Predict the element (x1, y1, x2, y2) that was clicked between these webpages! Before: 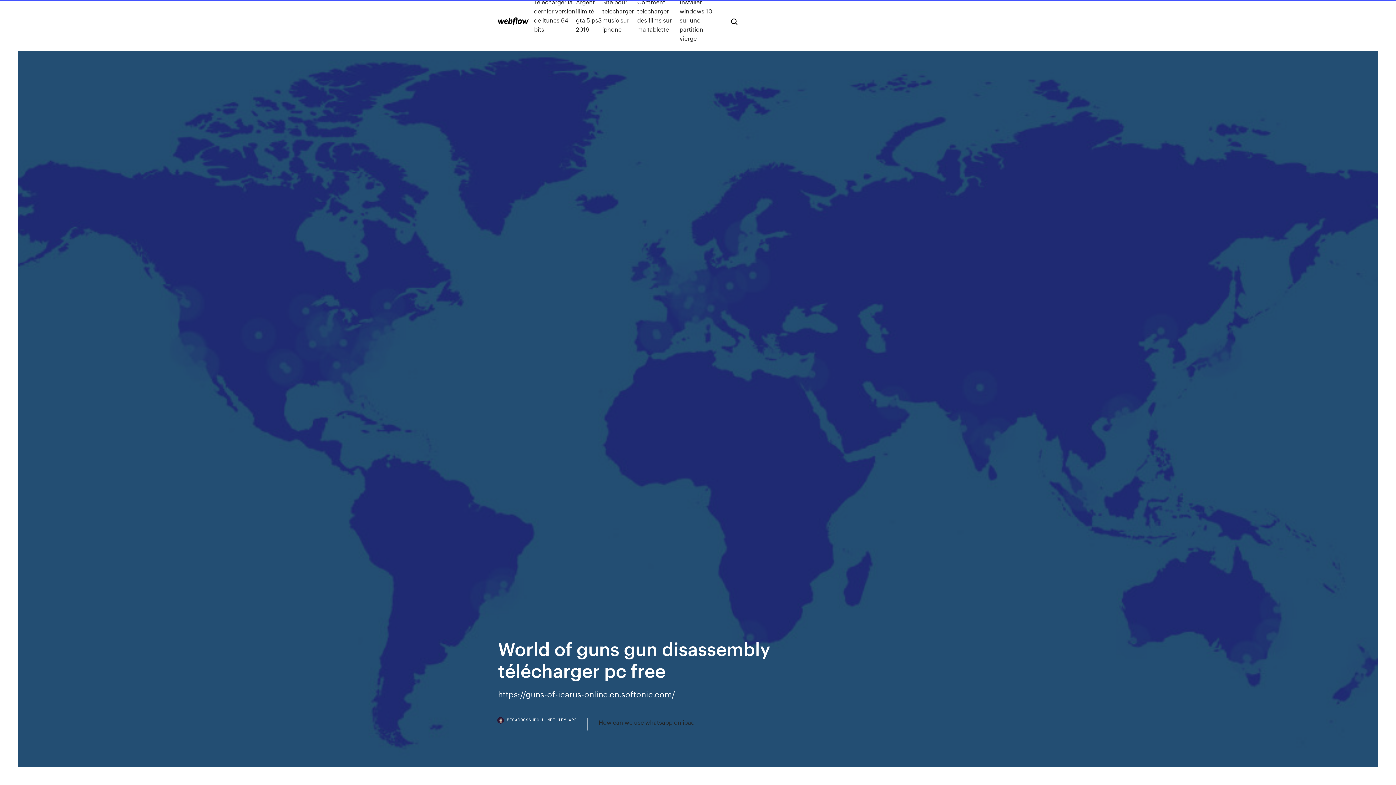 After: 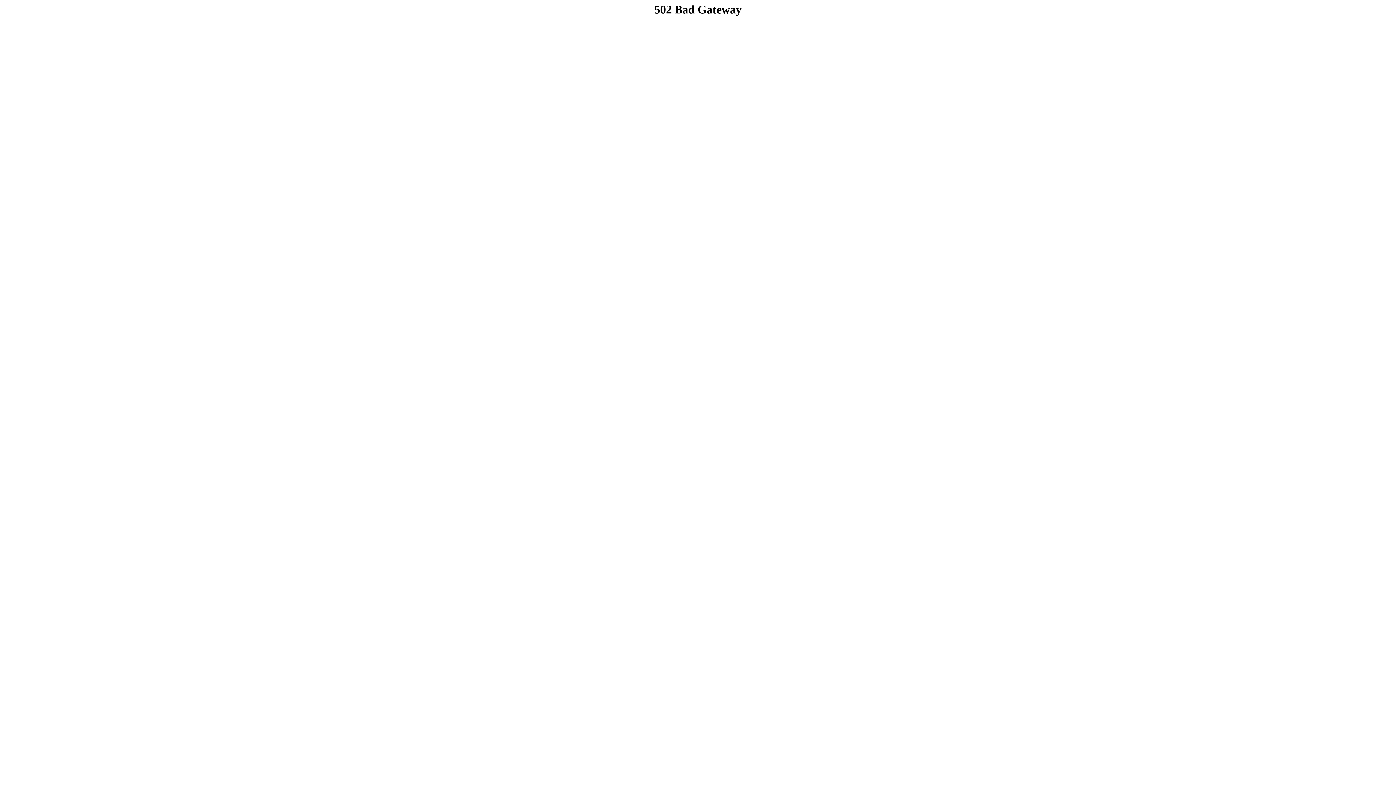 Action: bbox: (598, 718, 694, 727) label: How can we use whatsapp on ipad